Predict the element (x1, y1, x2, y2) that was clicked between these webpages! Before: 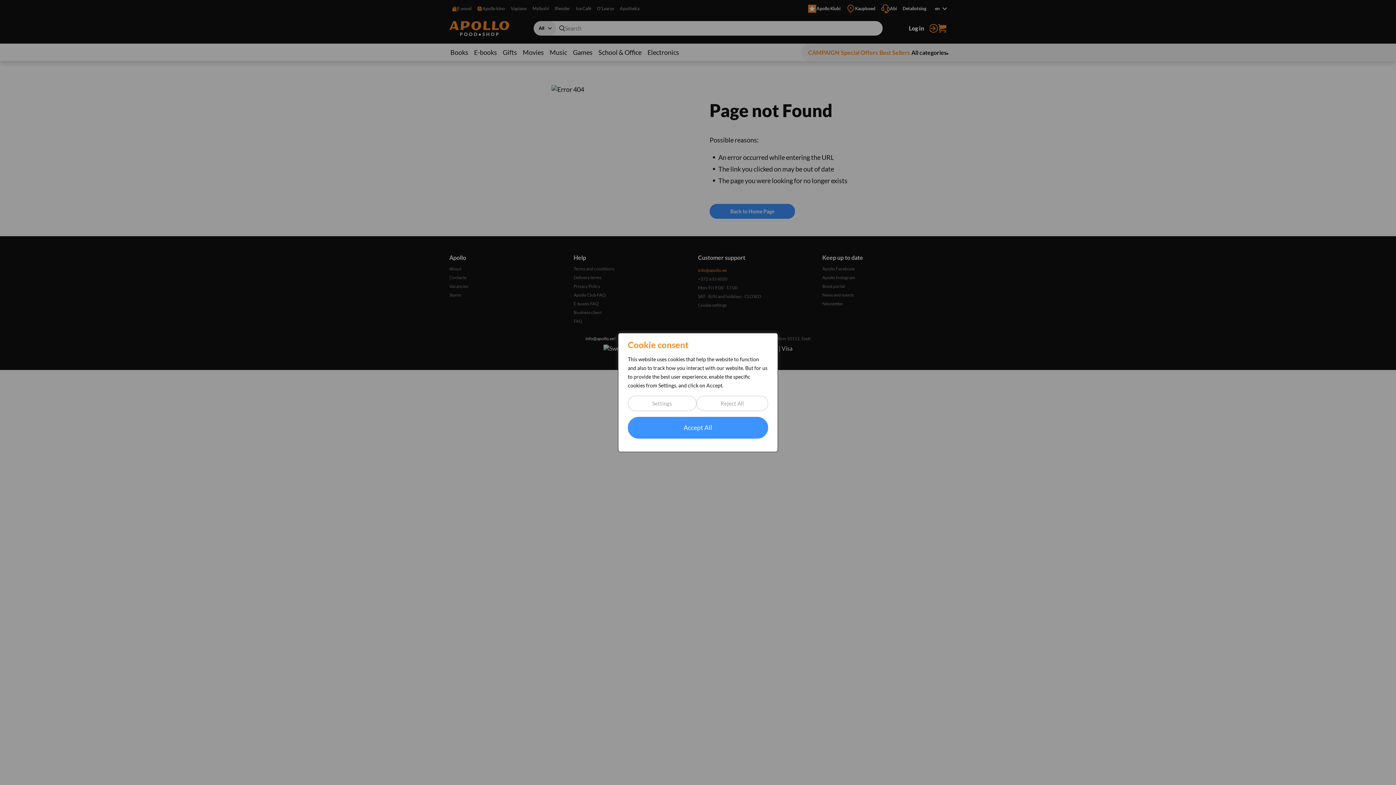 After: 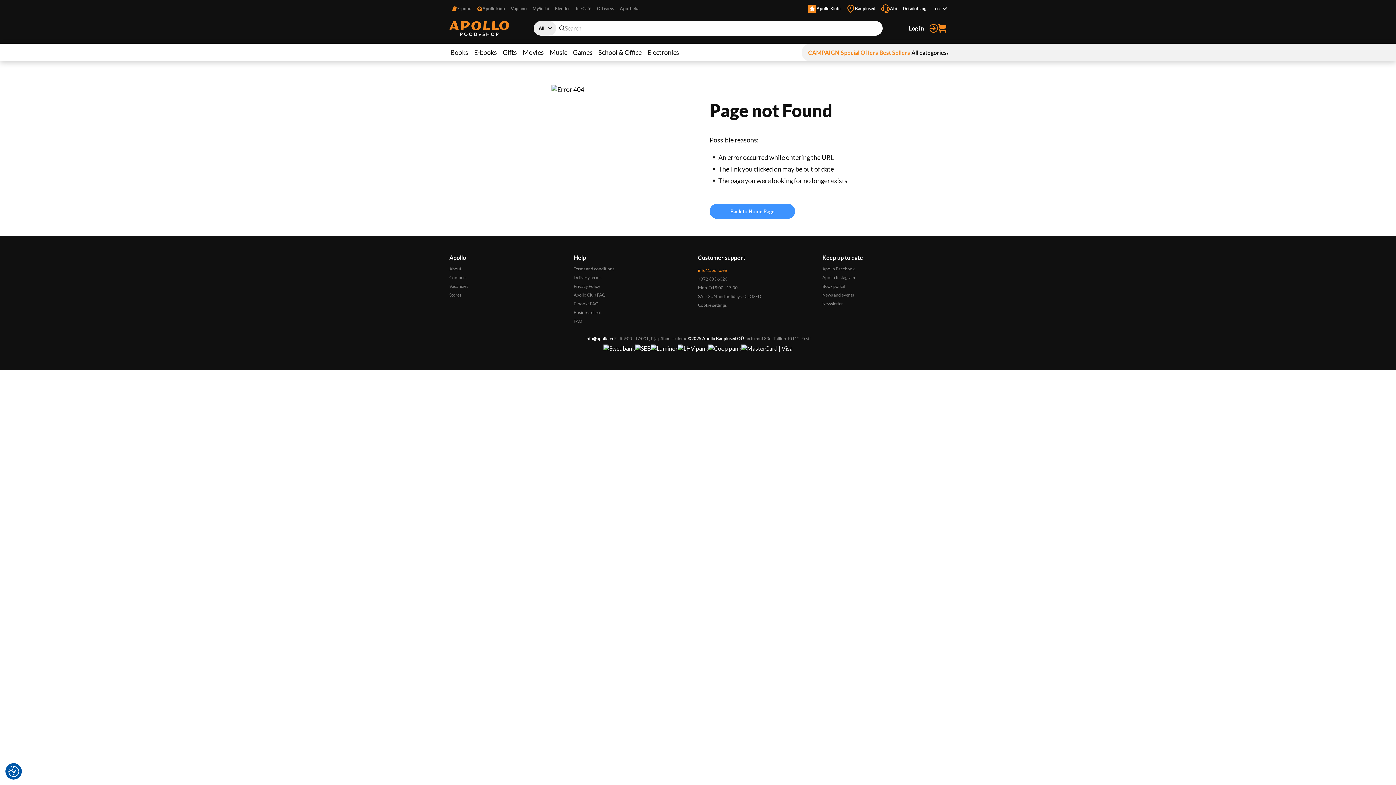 Action: bbox: (696, 396, 768, 411) label: Reject All